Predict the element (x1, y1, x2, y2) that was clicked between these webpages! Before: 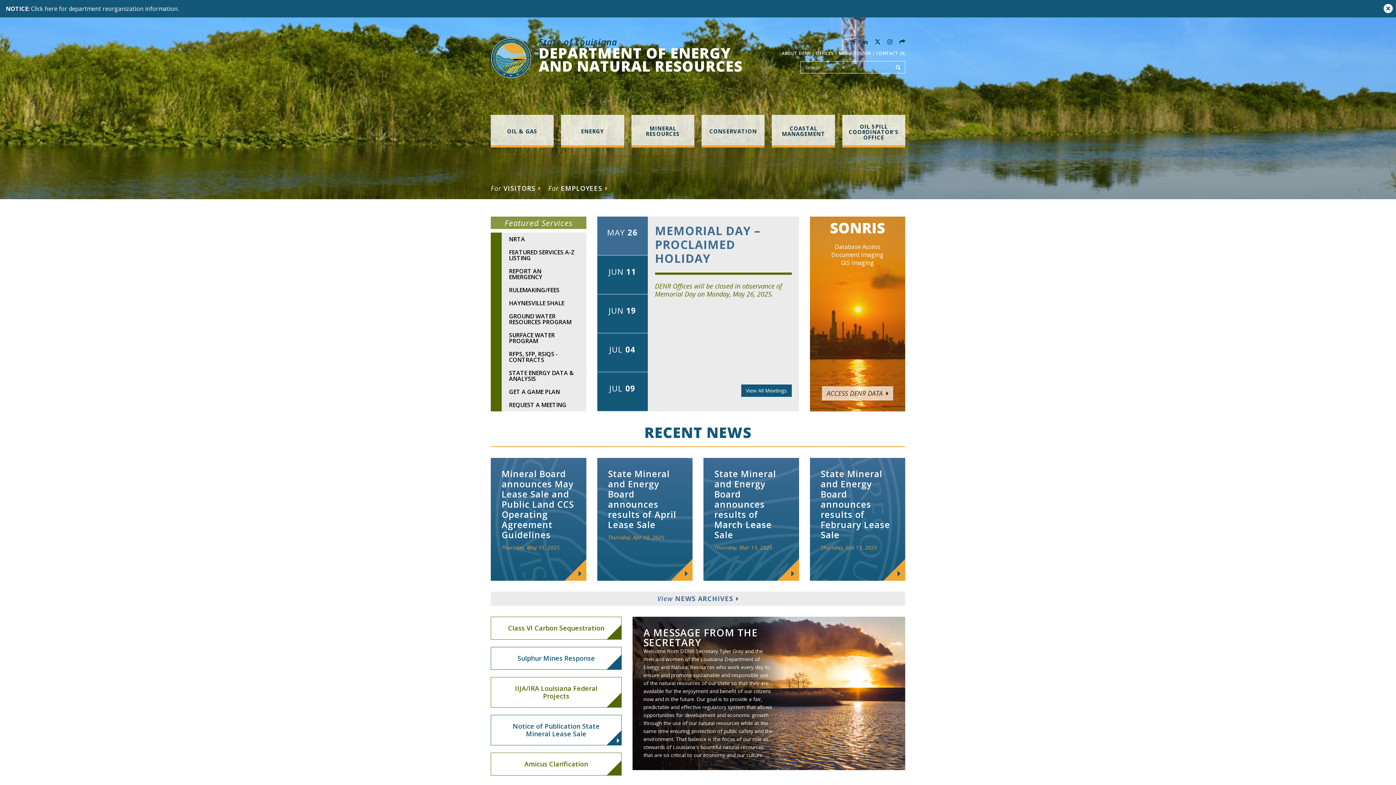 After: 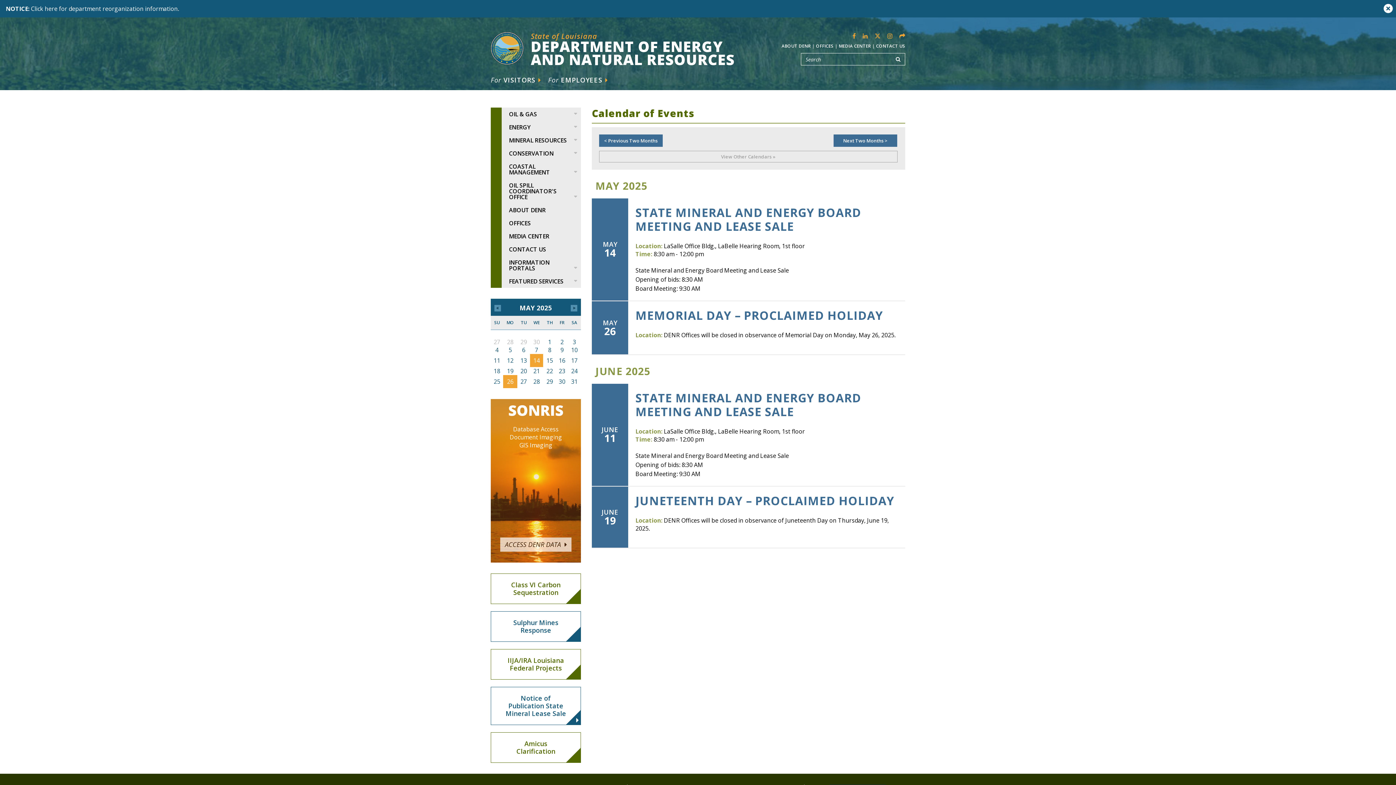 Action: label: View All Meetings bbox: (741, 384, 791, 397)